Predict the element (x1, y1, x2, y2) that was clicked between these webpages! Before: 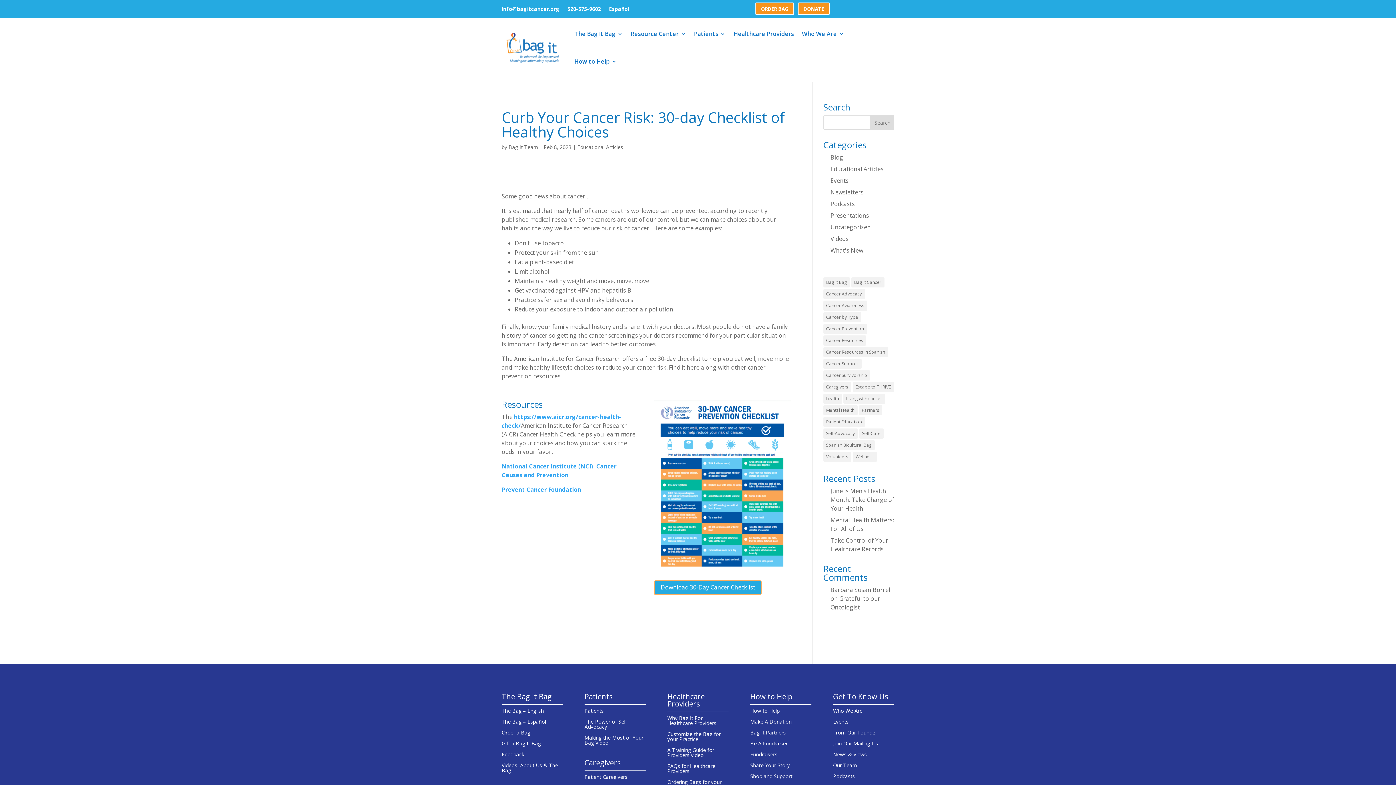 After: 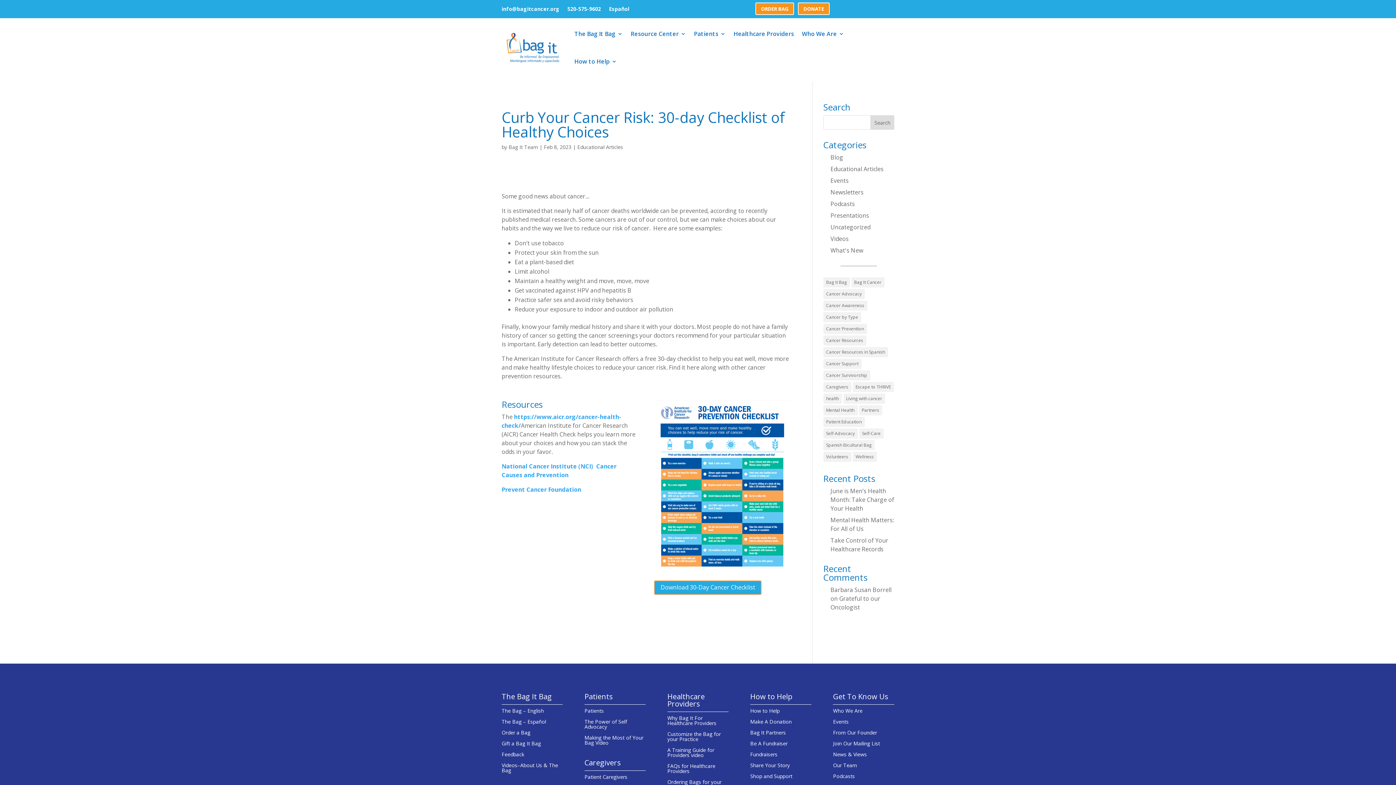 Action: bbox: (654, 568, 790, 576)